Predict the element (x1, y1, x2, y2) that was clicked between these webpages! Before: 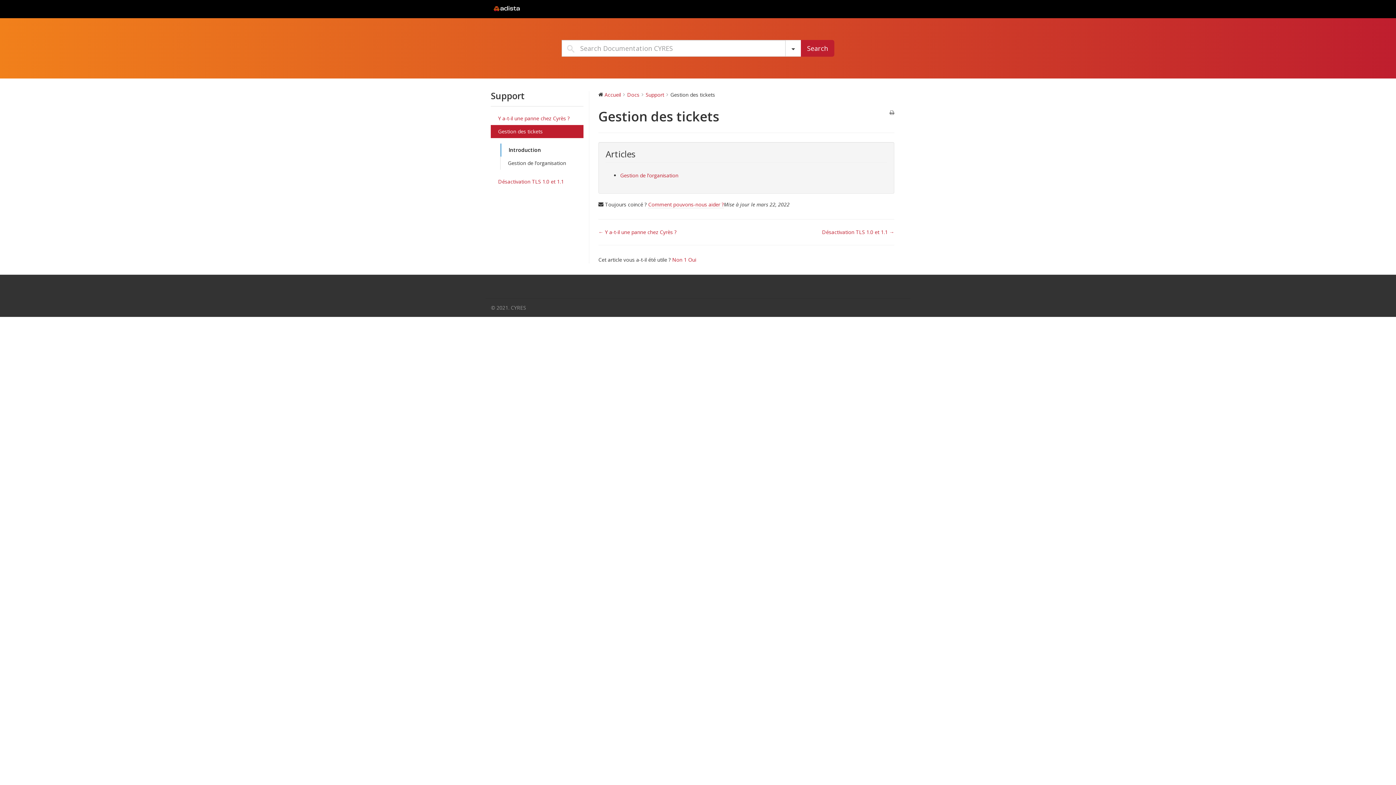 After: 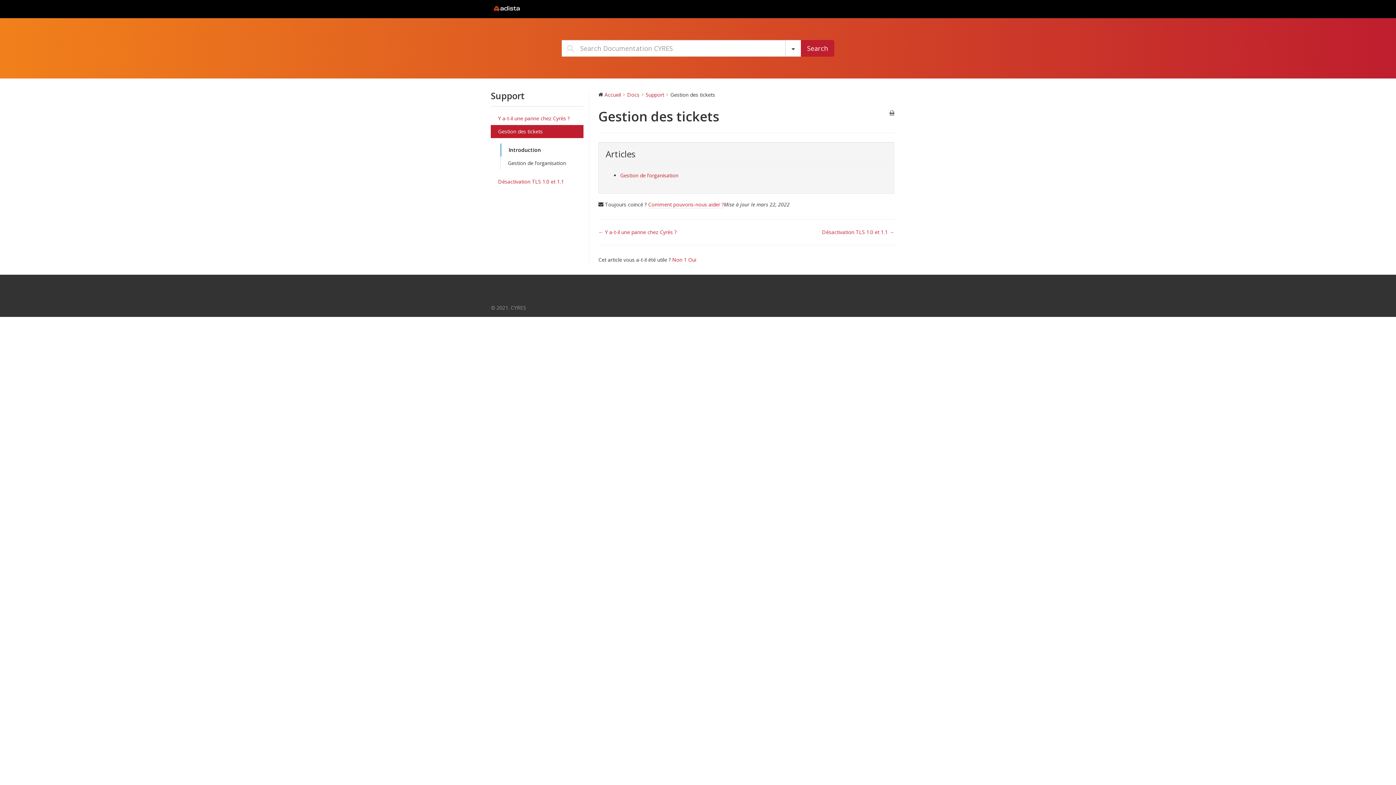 Action: bbox: (889, 109, 894, 116)